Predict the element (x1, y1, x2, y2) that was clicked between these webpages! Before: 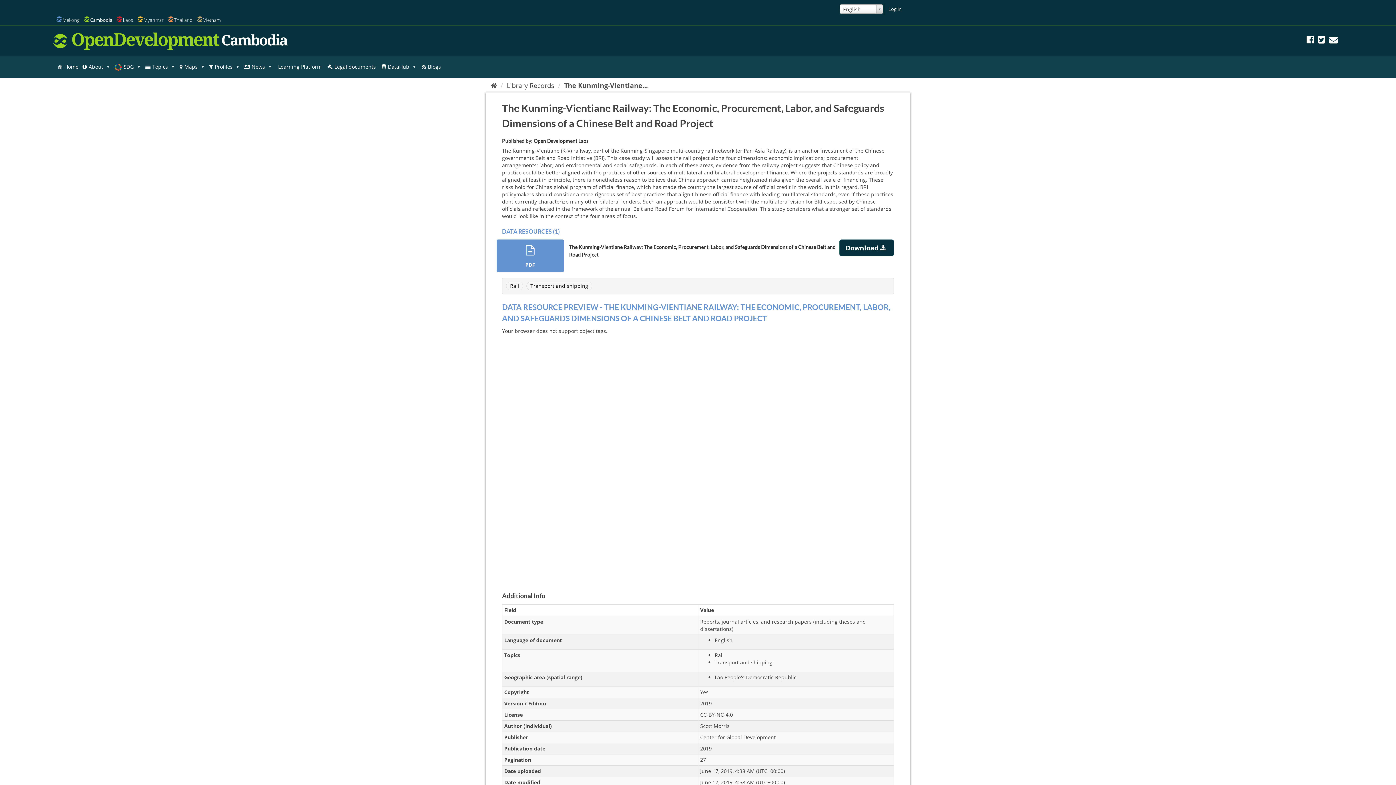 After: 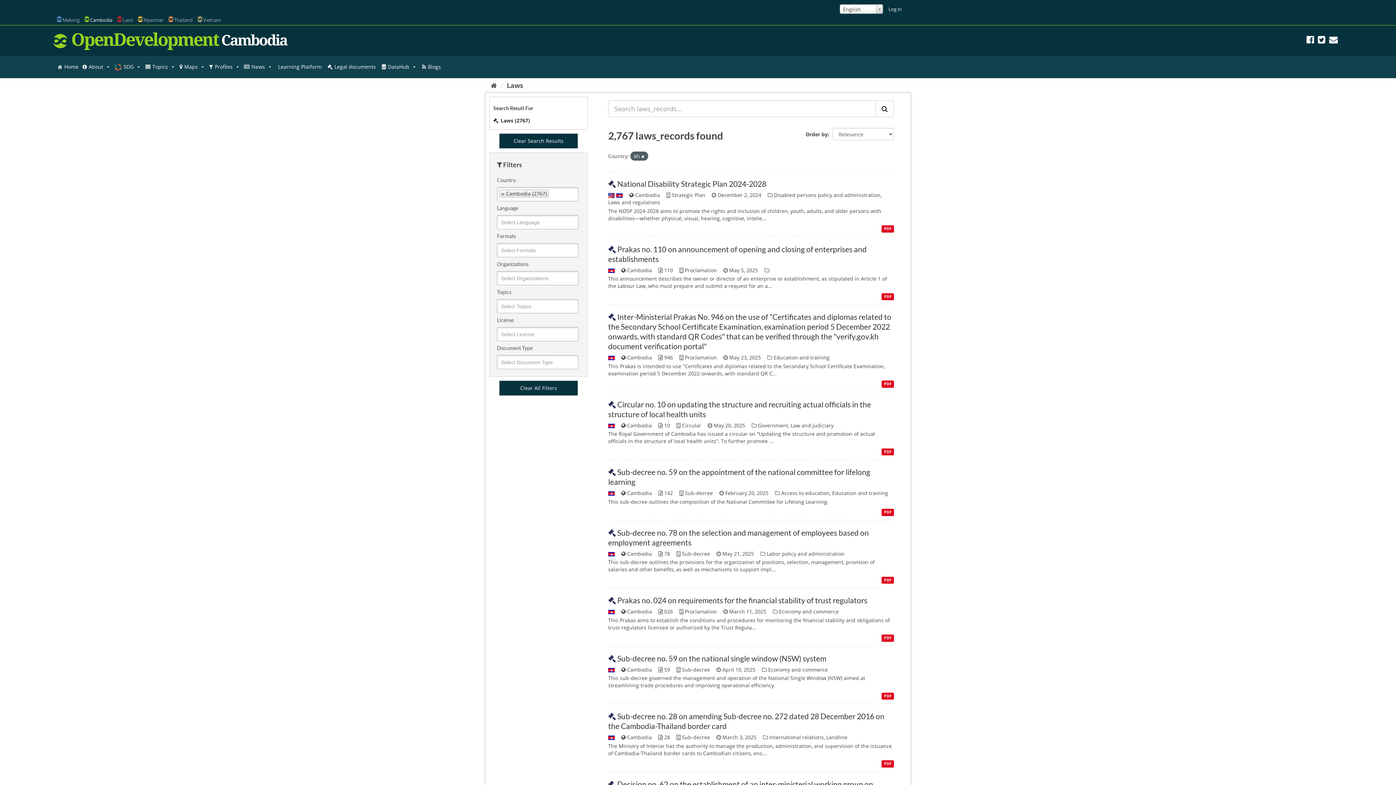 Action: bbox: (325, 59, 378, 74) label: Legal documents